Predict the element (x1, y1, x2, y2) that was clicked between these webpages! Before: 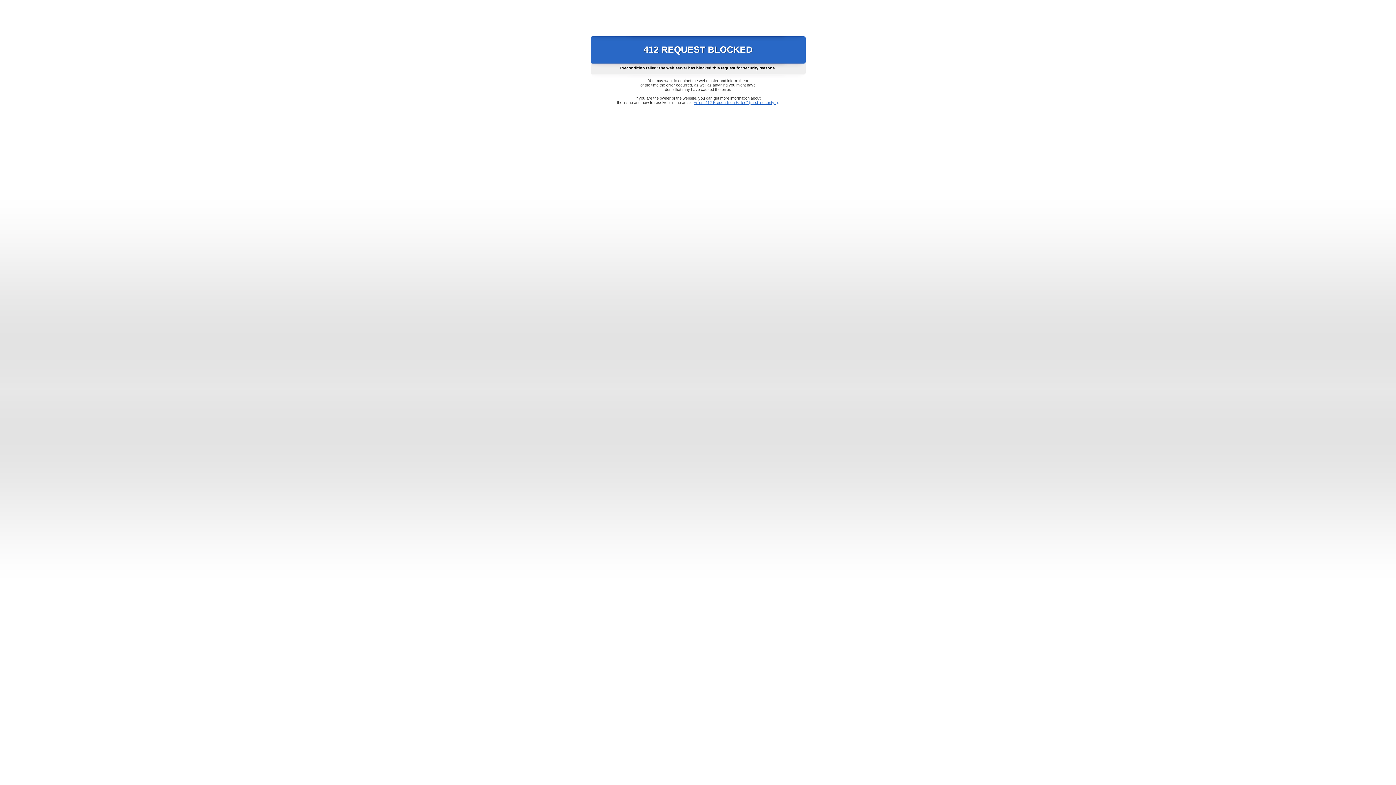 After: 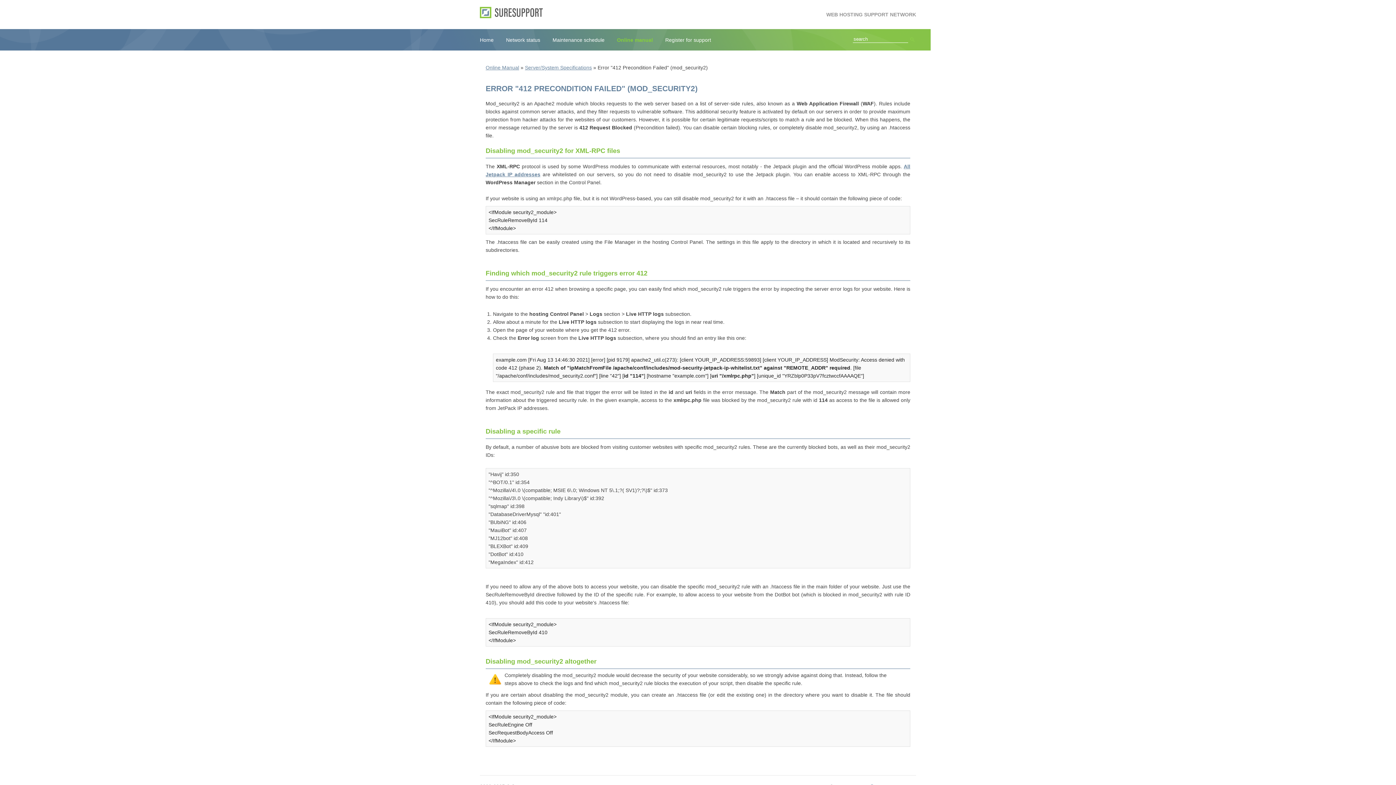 Action: label: Error "412 Precondition Failed" (mod_security2) bbox: (693, 100, 778, 104)